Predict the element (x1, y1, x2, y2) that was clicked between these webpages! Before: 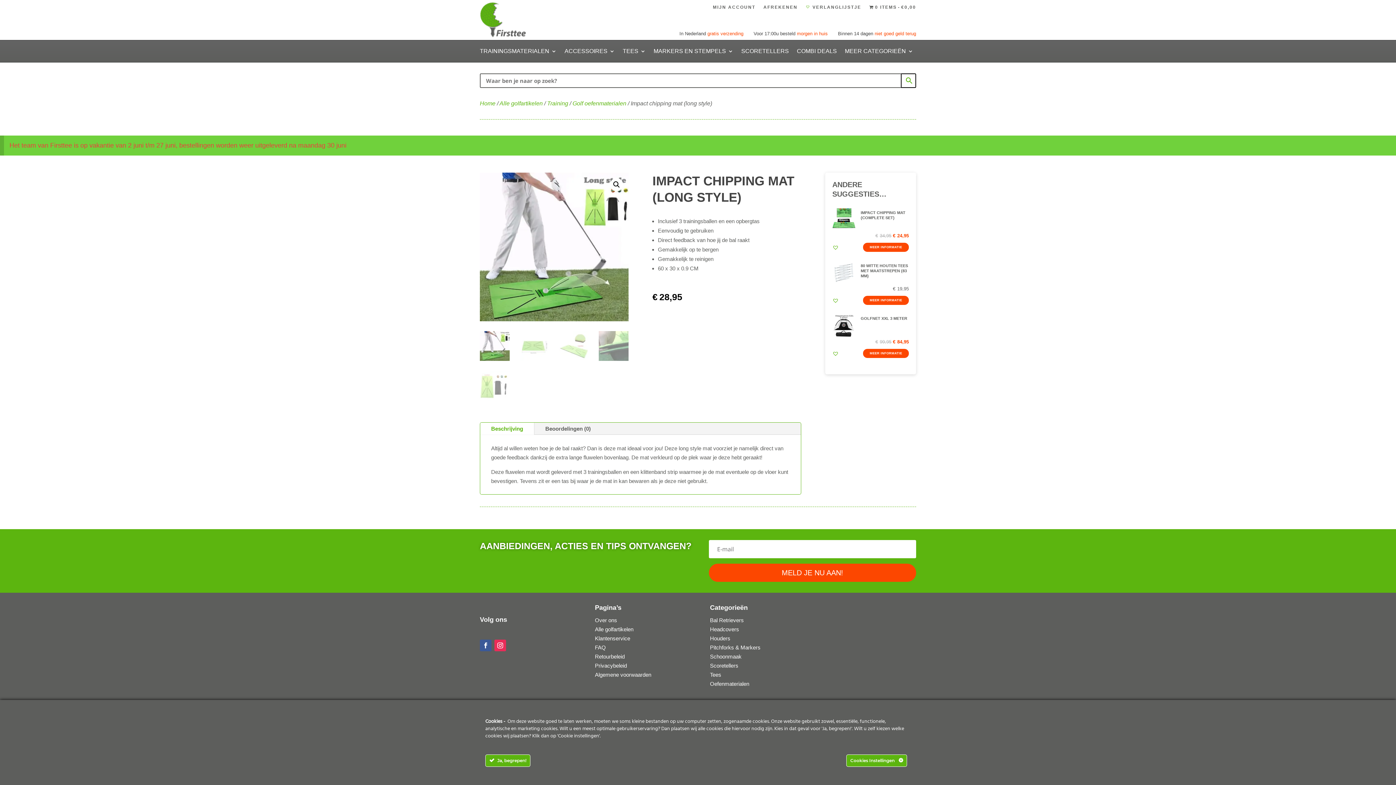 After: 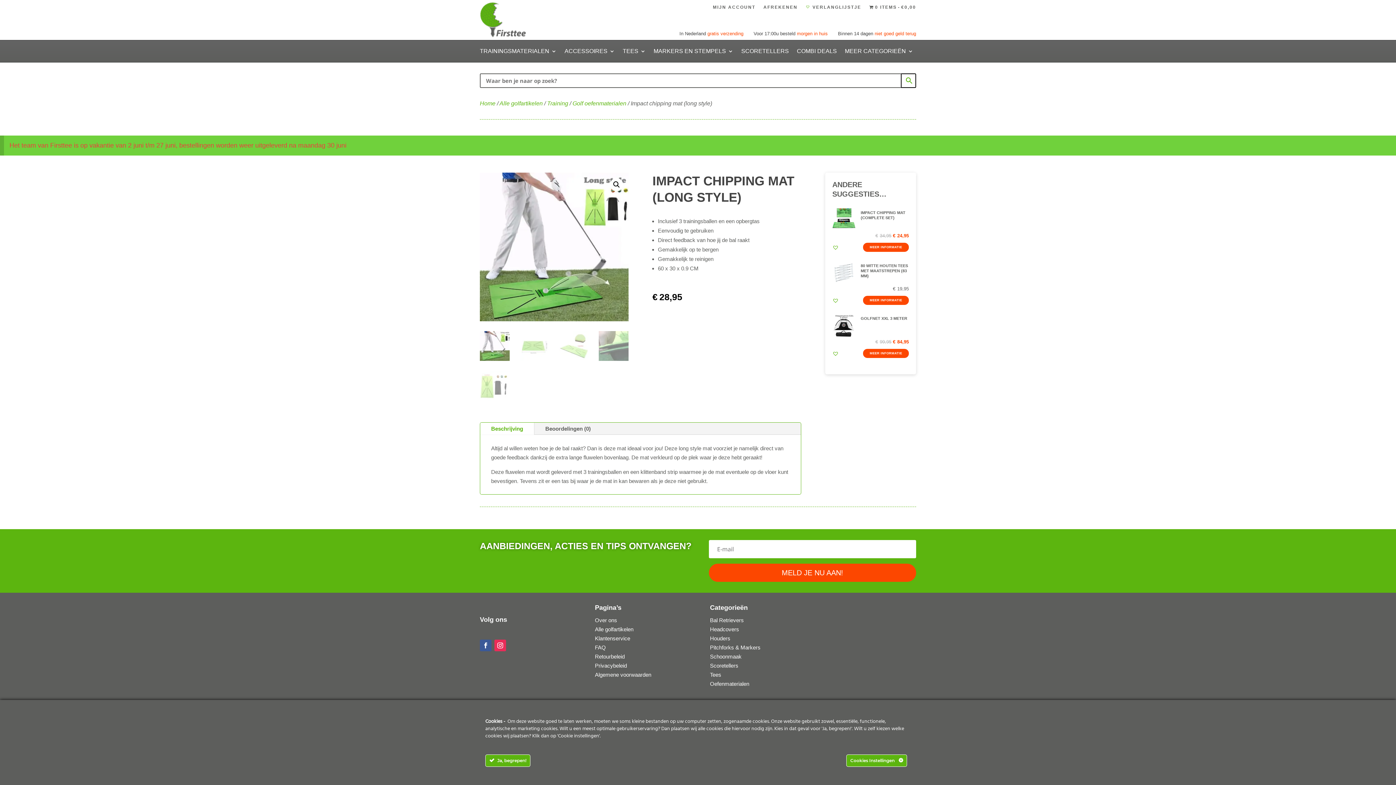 Action: bbox: (480, 640, 491, 651)